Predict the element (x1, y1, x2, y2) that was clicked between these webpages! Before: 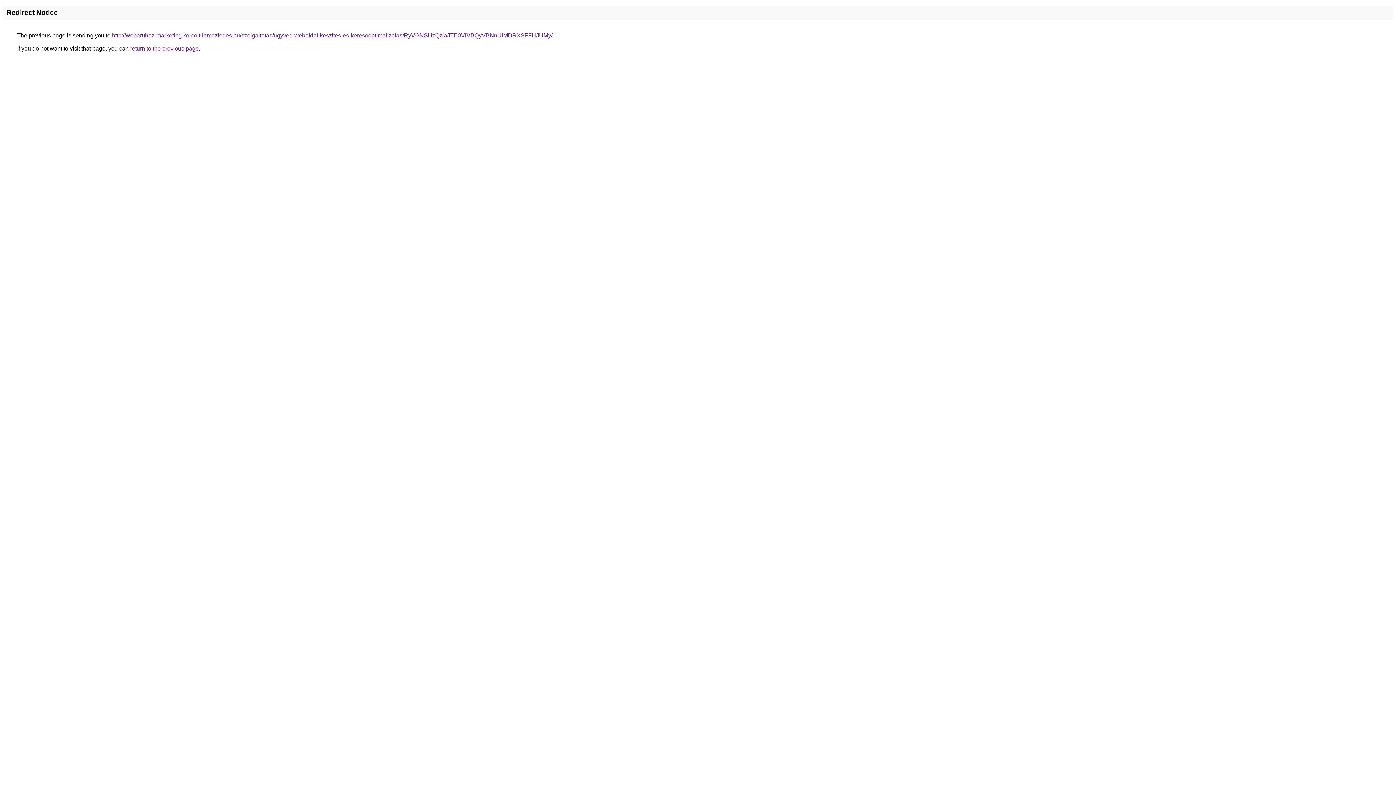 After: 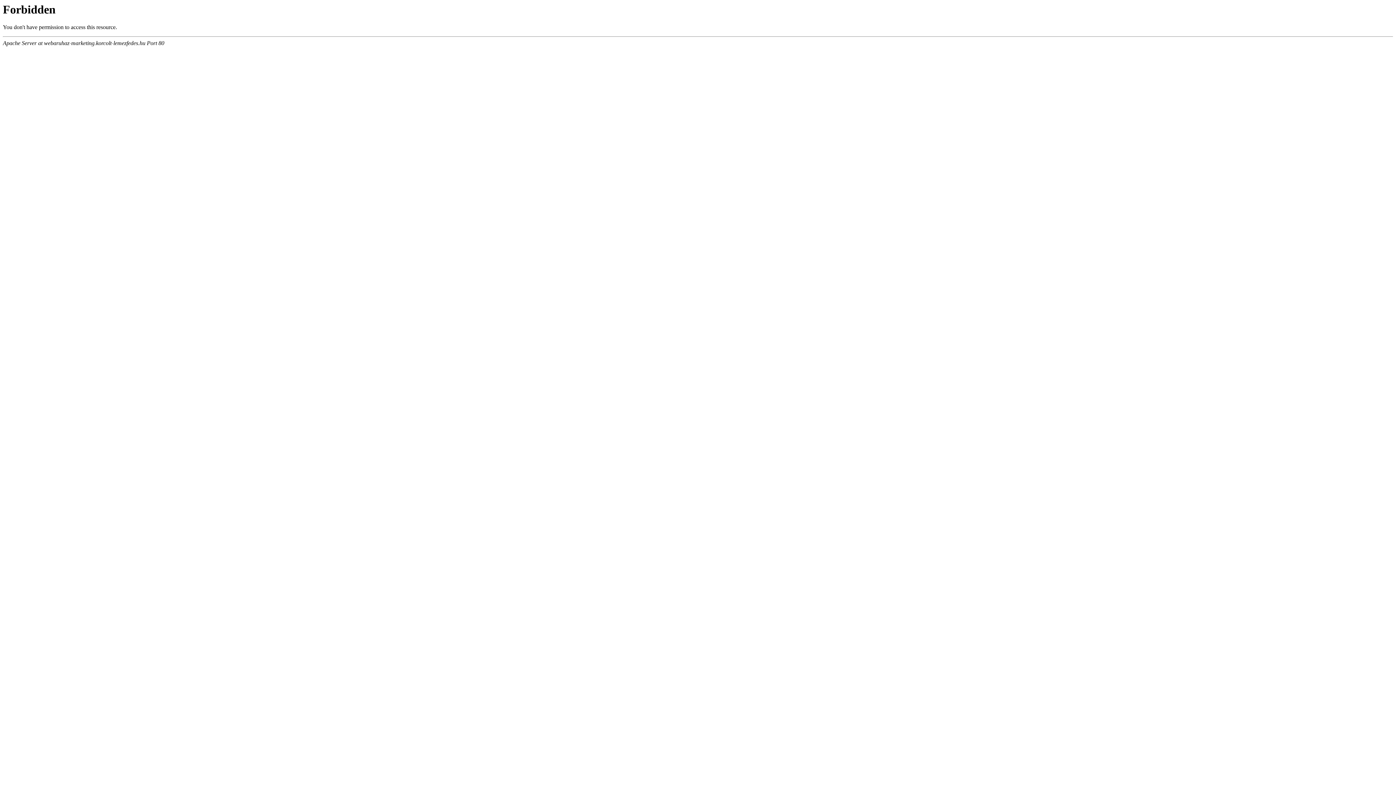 Action: bbox: (112, 32, 552, 38) label: http://webaruhaz-marketing.korcolt-lemezfedes.hu/szolgaltatas/ugyved-weboldal-keszites-es-keresooptimalizalas/RyVGNSUzQzlaJTE0ViVBQyVBNnUlMDRXSFFHJUMy/